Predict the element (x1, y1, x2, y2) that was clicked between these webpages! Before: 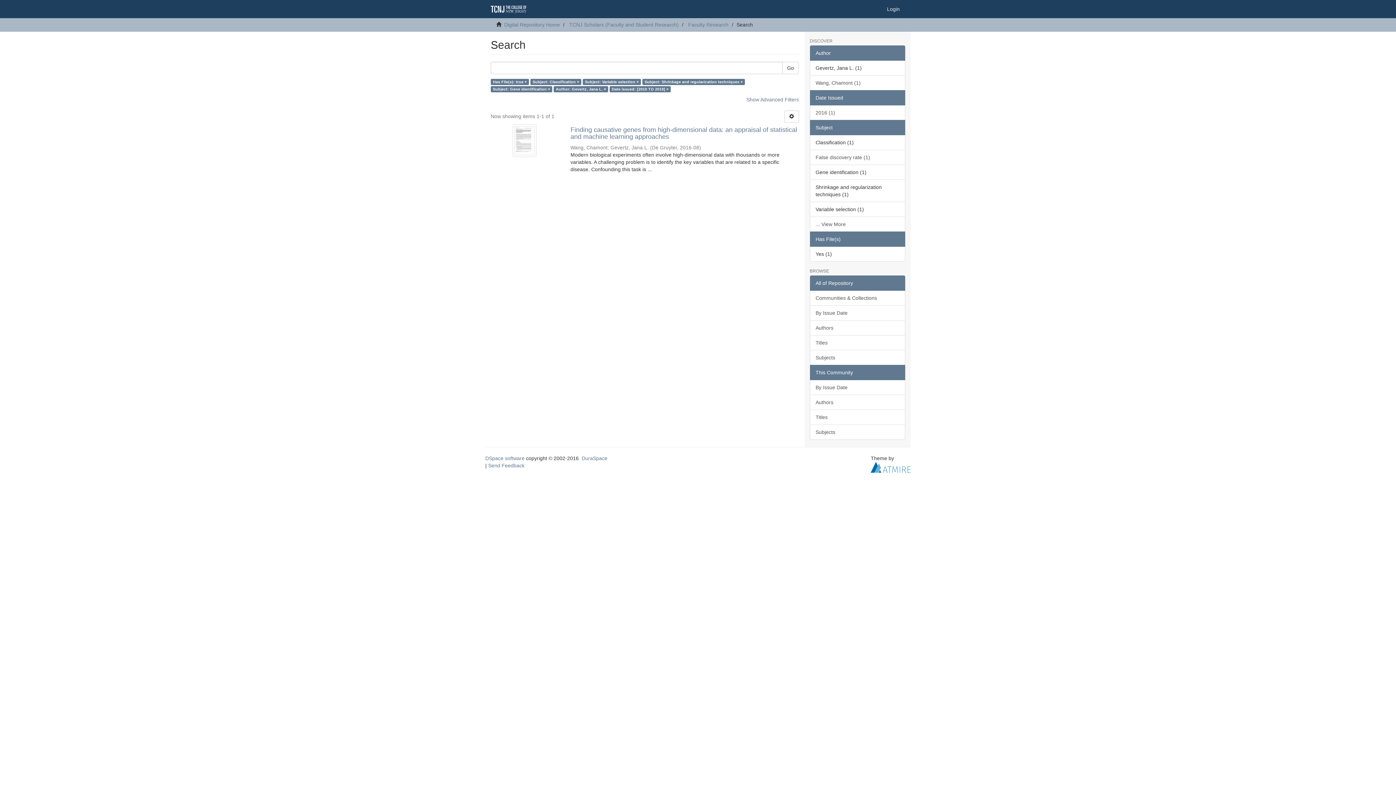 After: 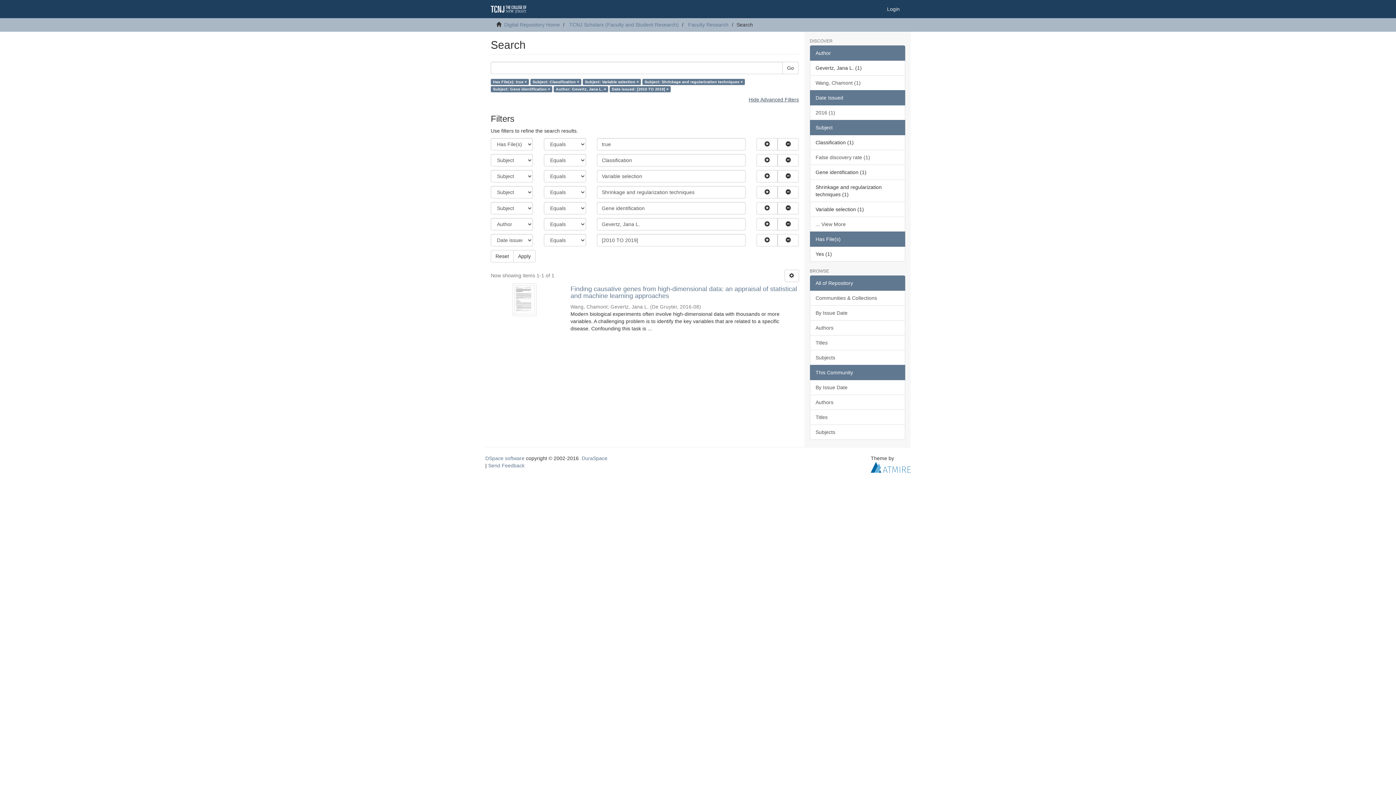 Action: label: Show Advanced Filters bbox: (746, 96, 799, 102)